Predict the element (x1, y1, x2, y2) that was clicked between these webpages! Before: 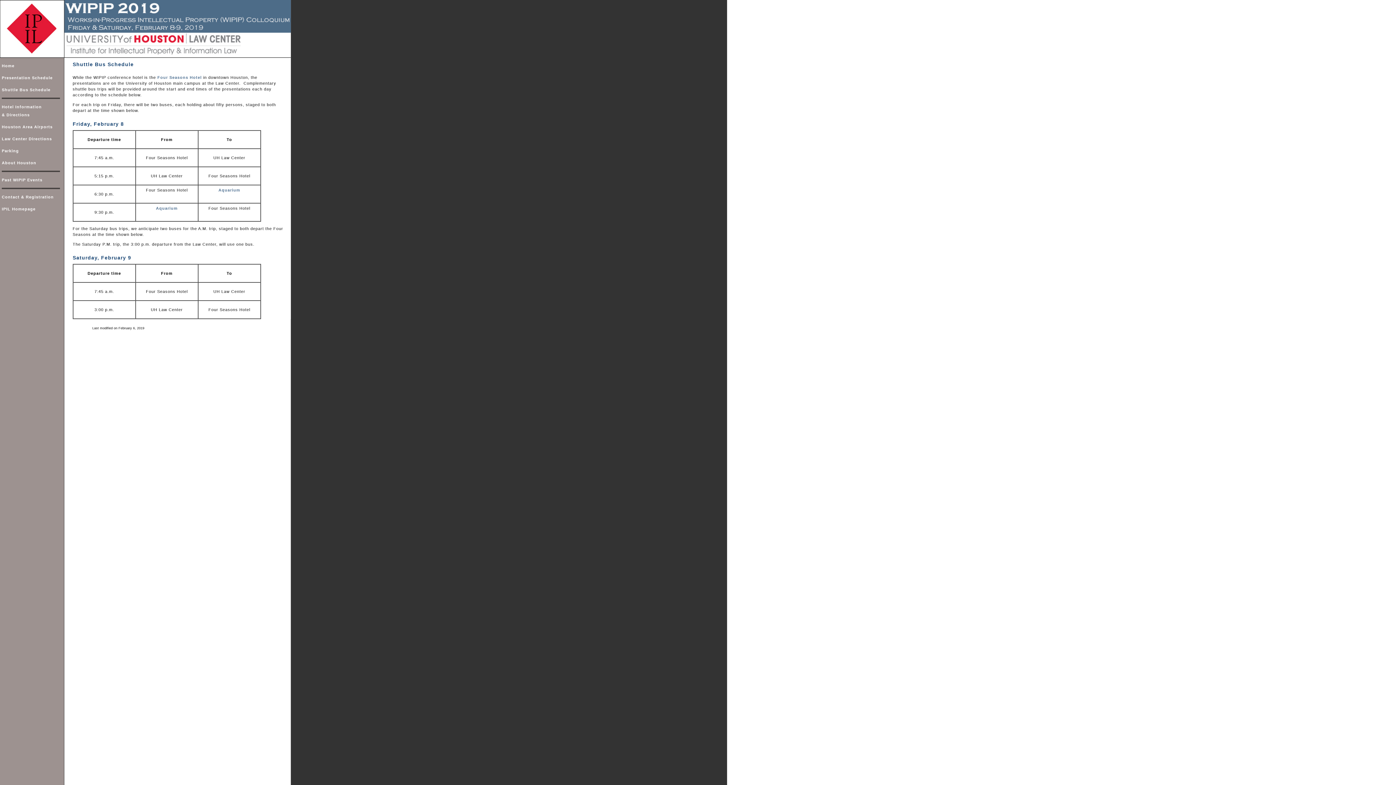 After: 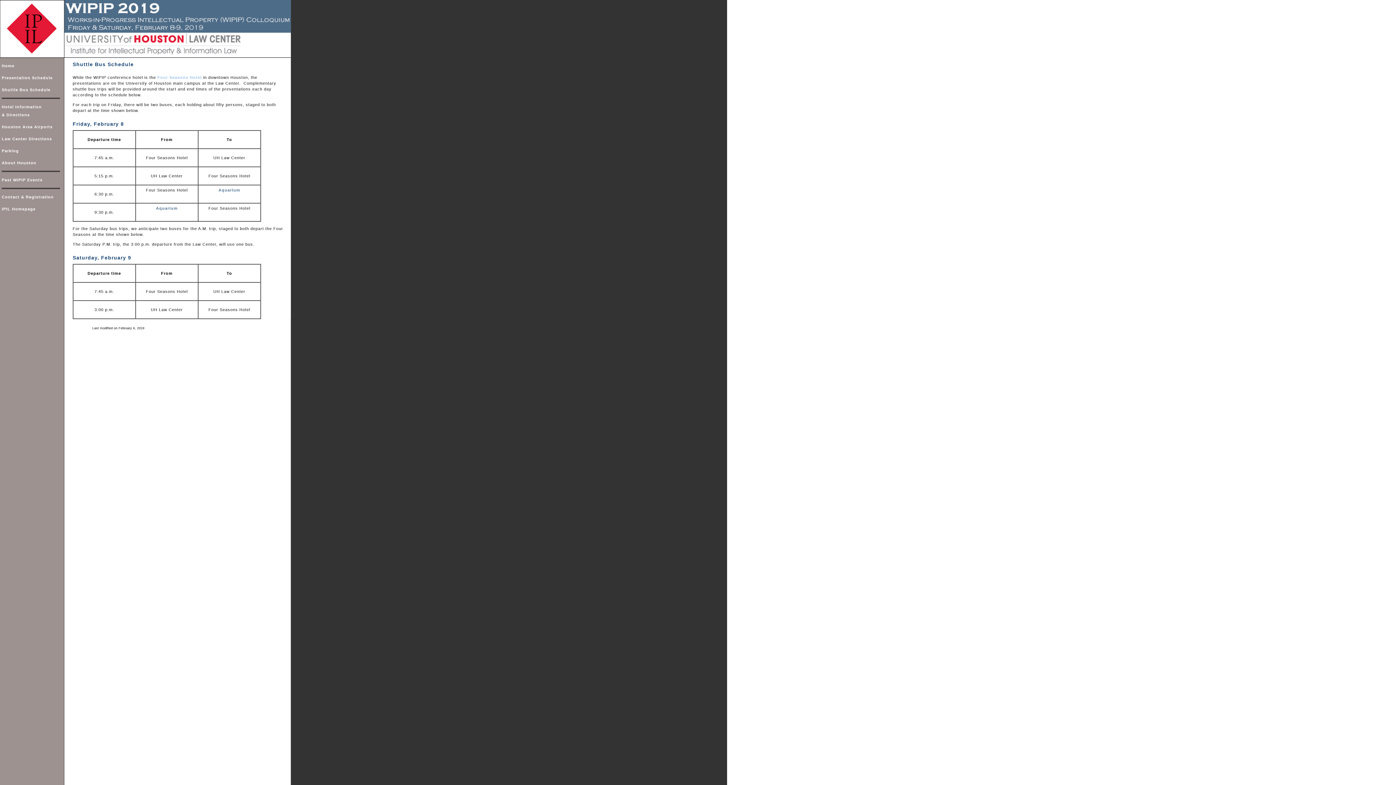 Action: label: Four Seasons Hotel bbox: (157, 75, 201, 79)